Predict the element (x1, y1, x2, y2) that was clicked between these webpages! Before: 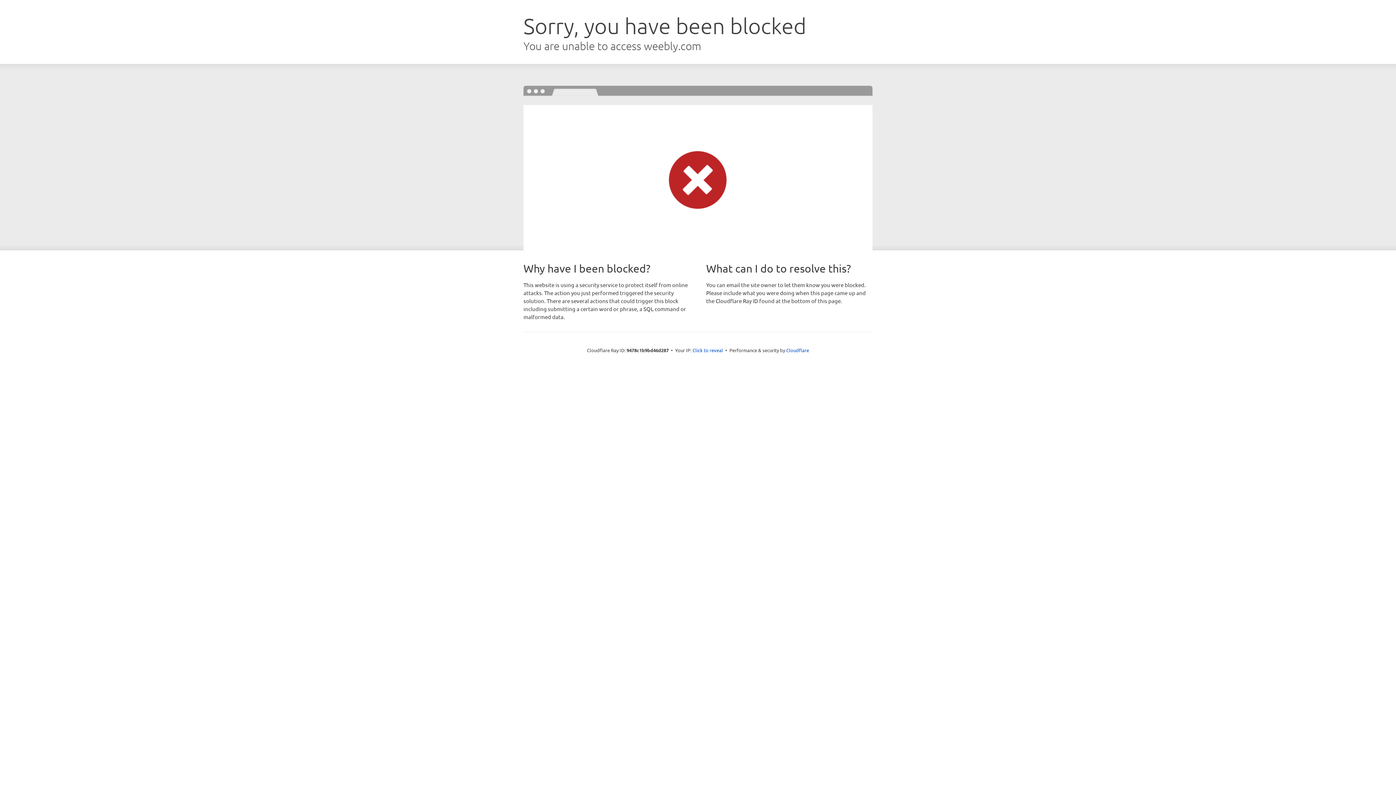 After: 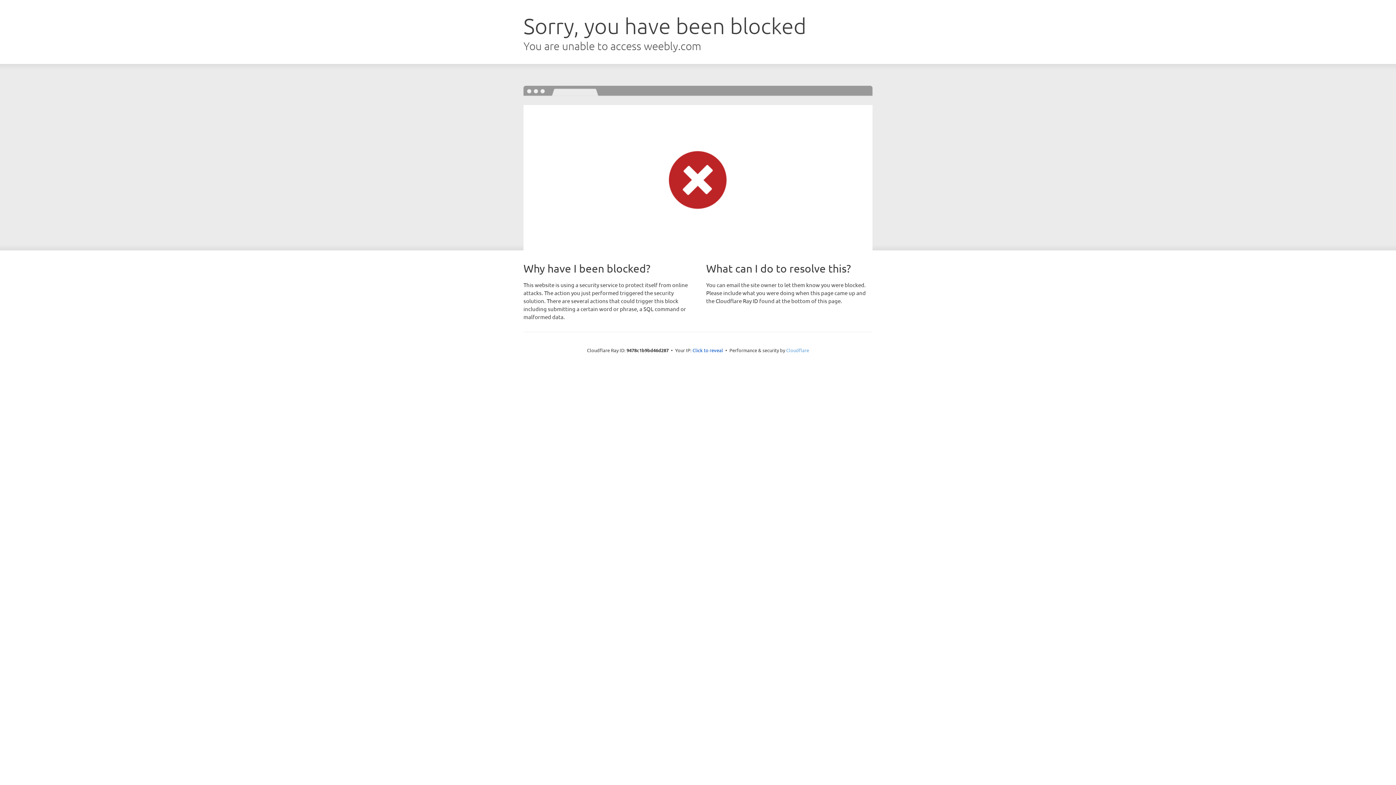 Action: bbox: (786, 347, 809, 353) label: Cloudflare